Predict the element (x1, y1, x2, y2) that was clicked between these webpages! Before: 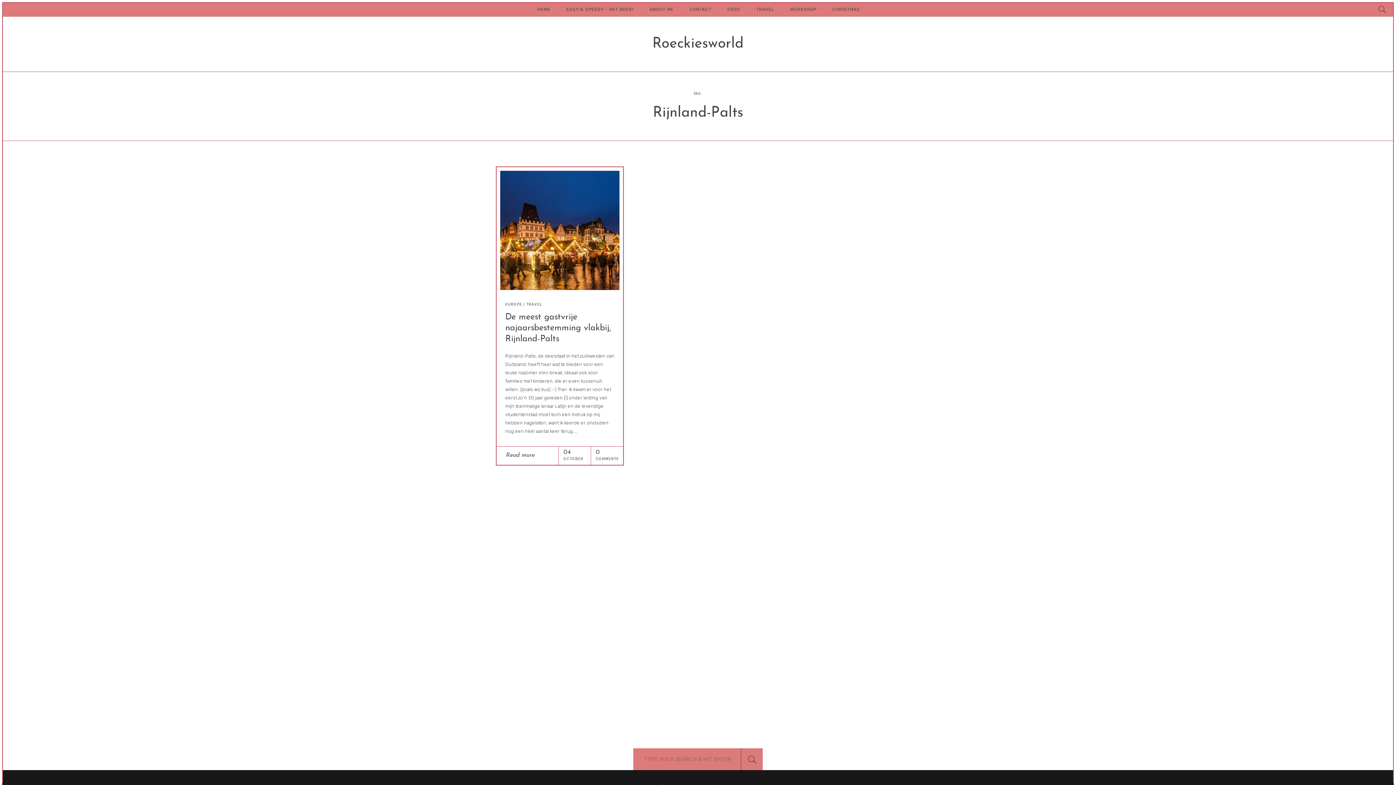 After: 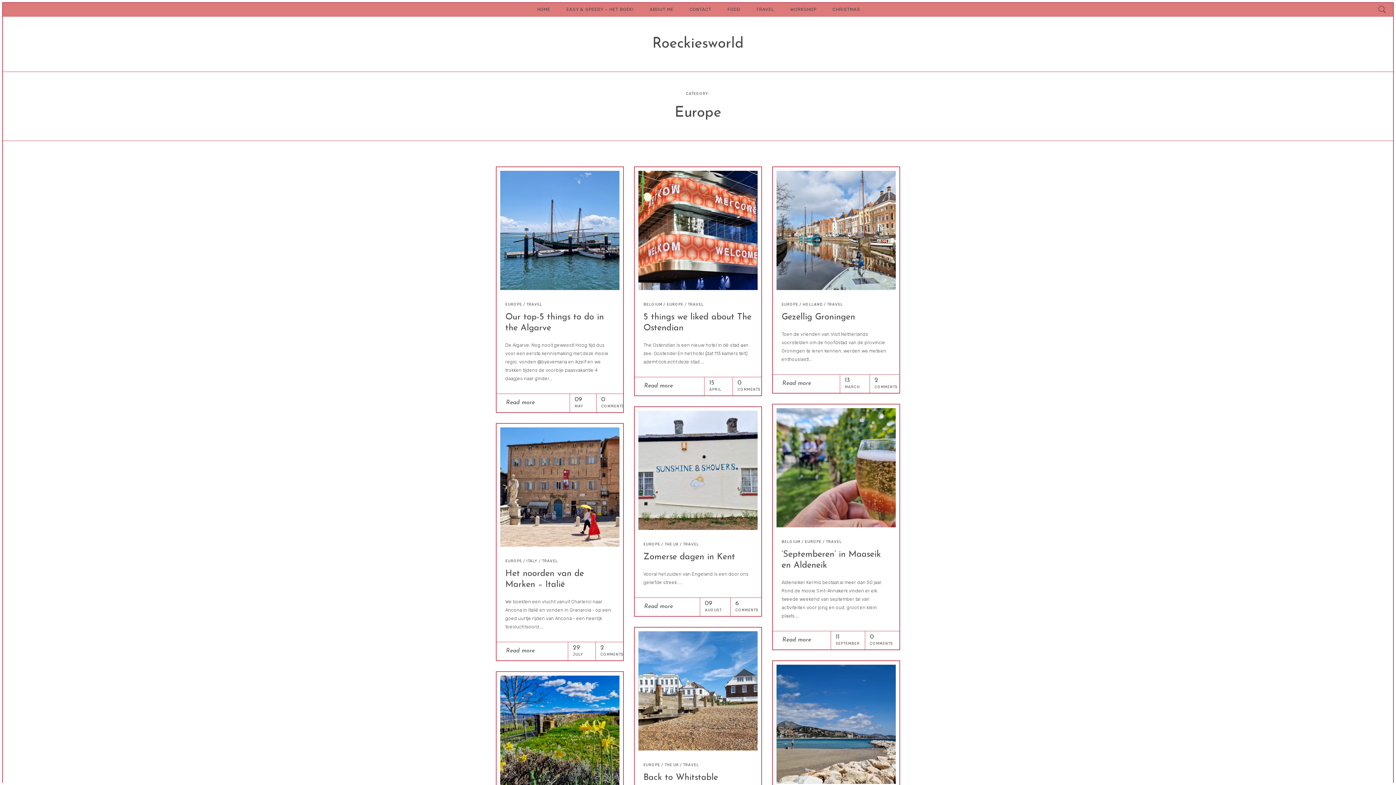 Action: bbox: (505, 302, 522, 306) label: EUROPE